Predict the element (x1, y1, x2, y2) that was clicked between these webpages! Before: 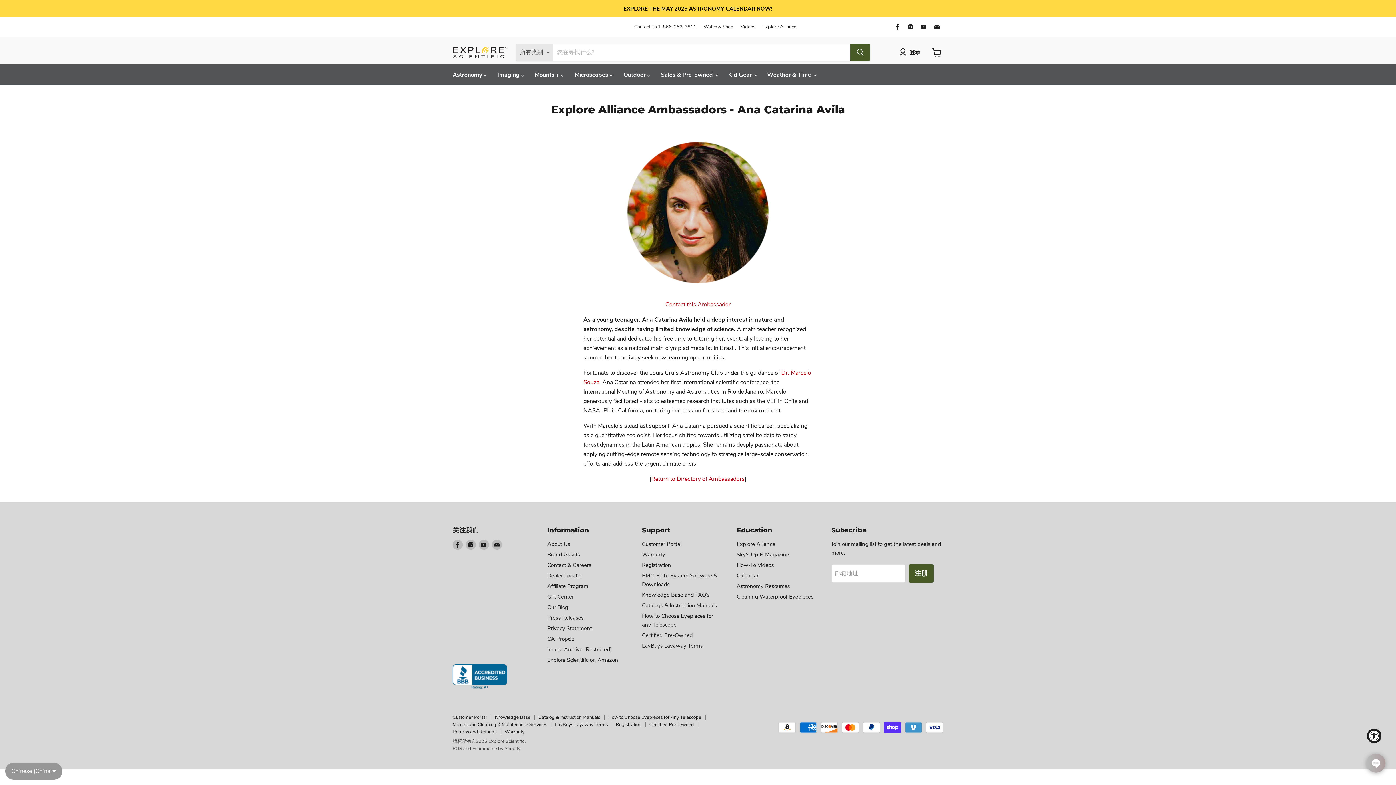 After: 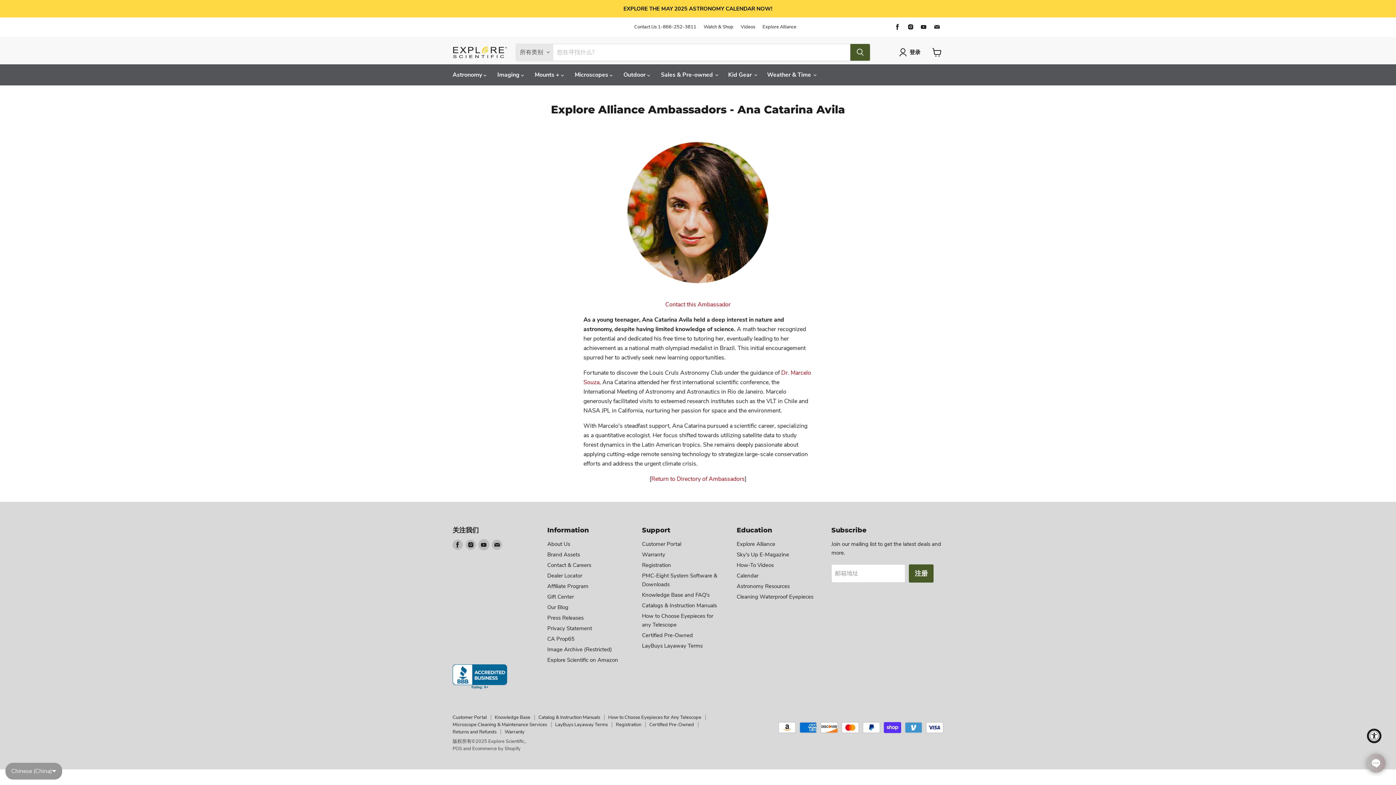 Action: bbox: (478, 540, 489, 550) label: 在Youtube找到我们